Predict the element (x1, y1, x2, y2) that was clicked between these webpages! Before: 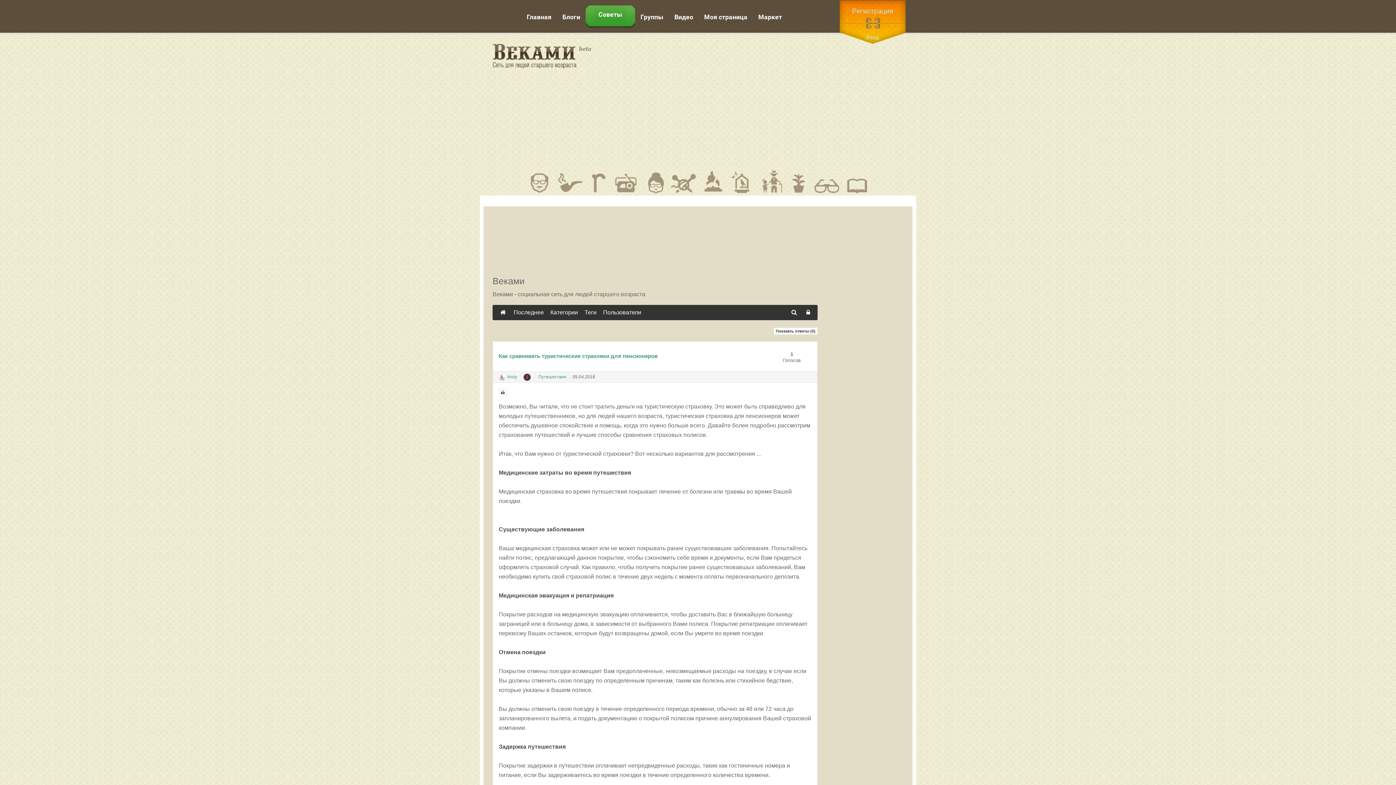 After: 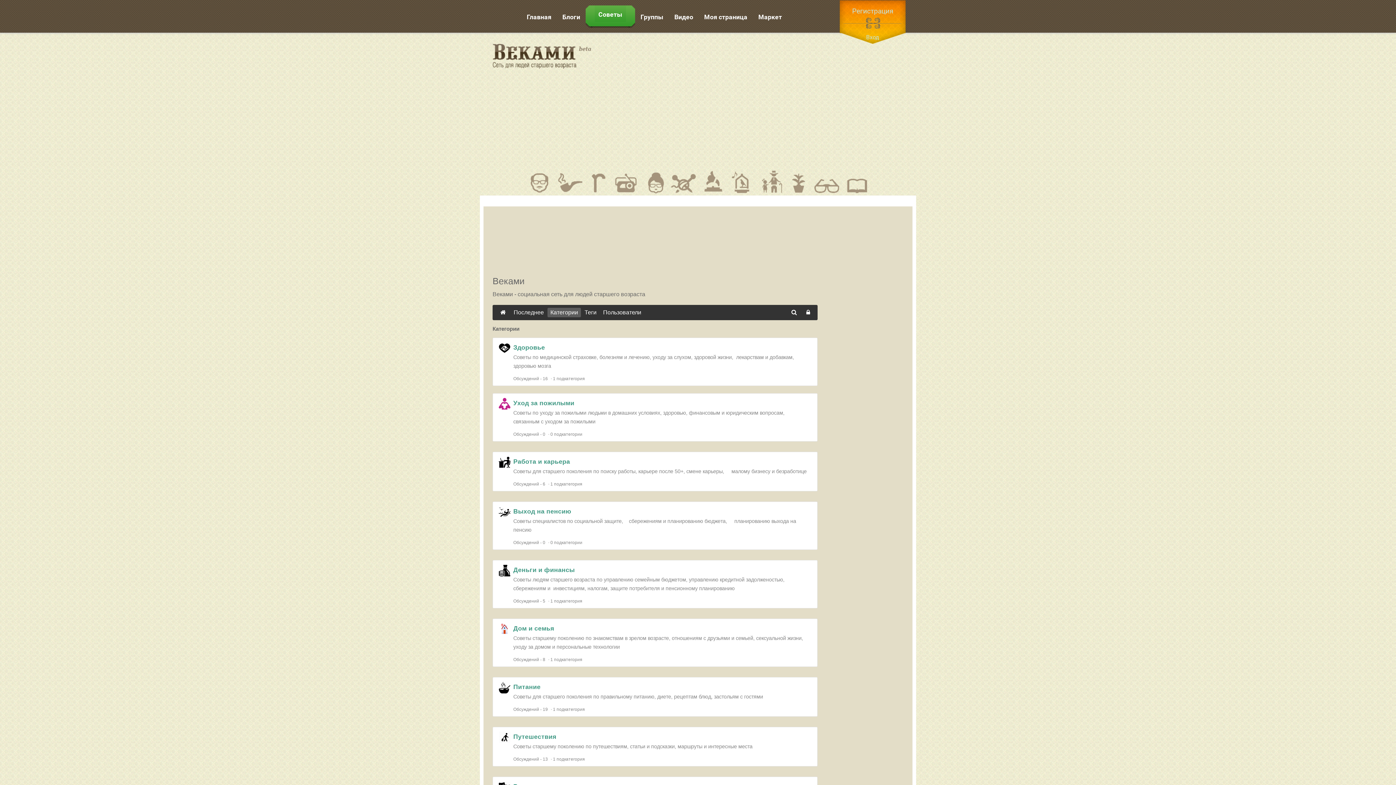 Action: label: Категории bbox: (547, 308, 581, 317)